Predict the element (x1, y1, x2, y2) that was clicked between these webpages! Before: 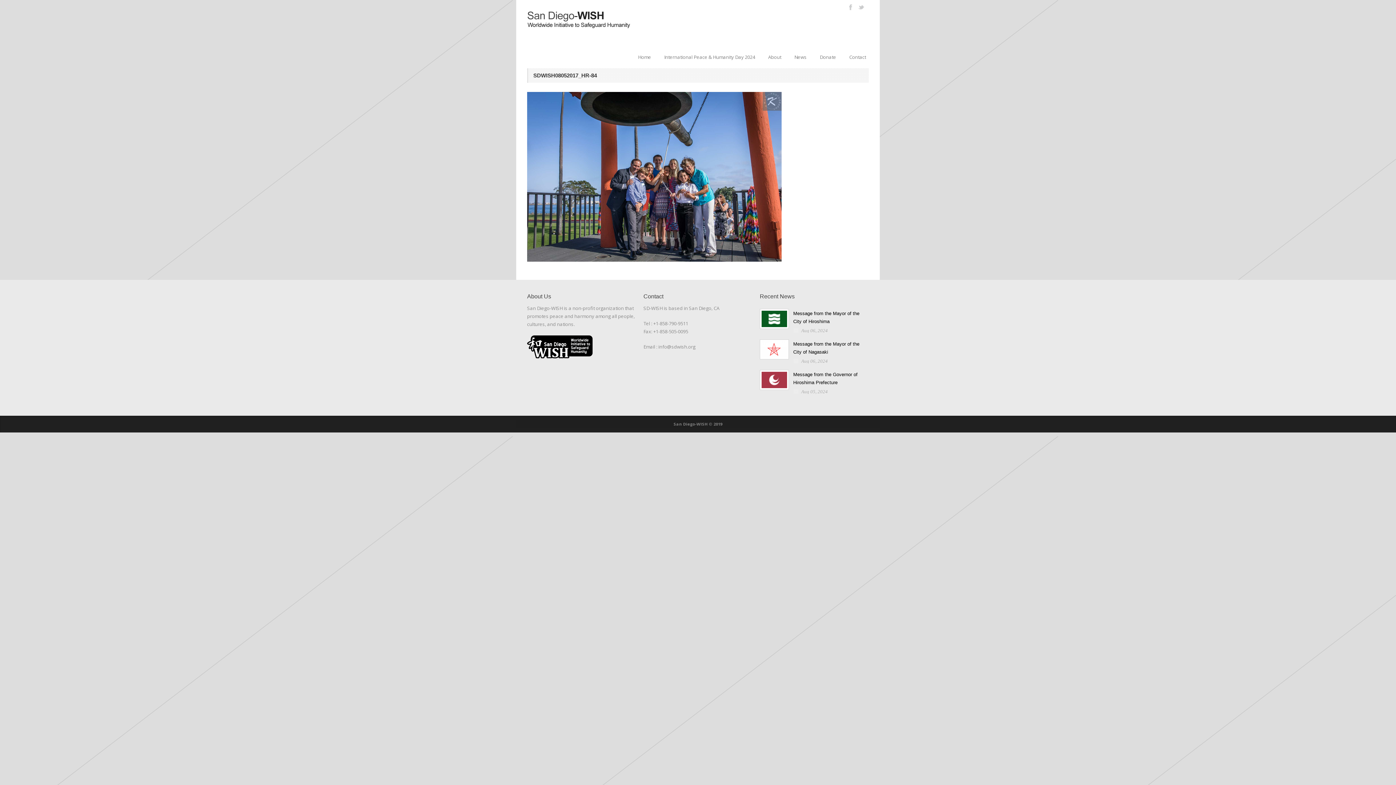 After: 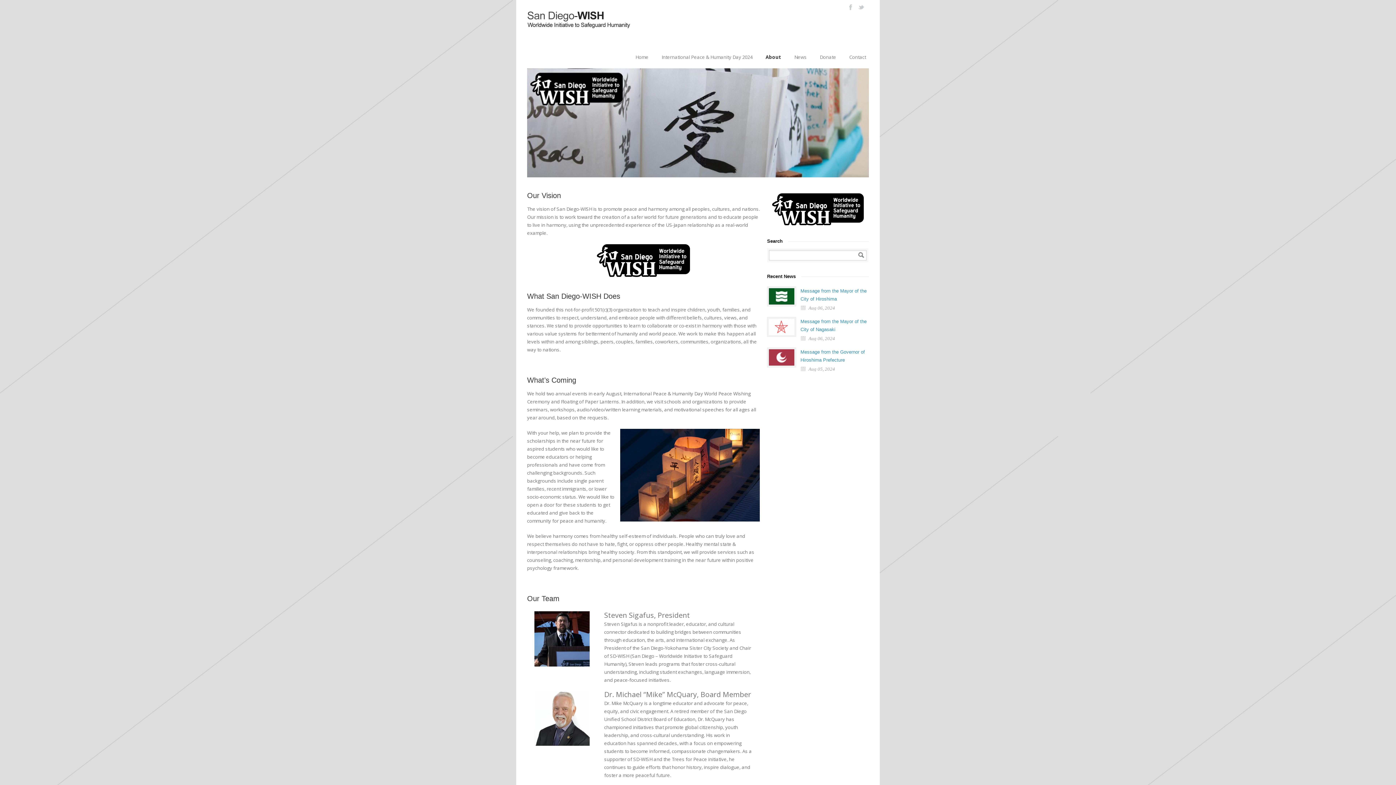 Action: bbox: (761, 52, 788, 61) label: About